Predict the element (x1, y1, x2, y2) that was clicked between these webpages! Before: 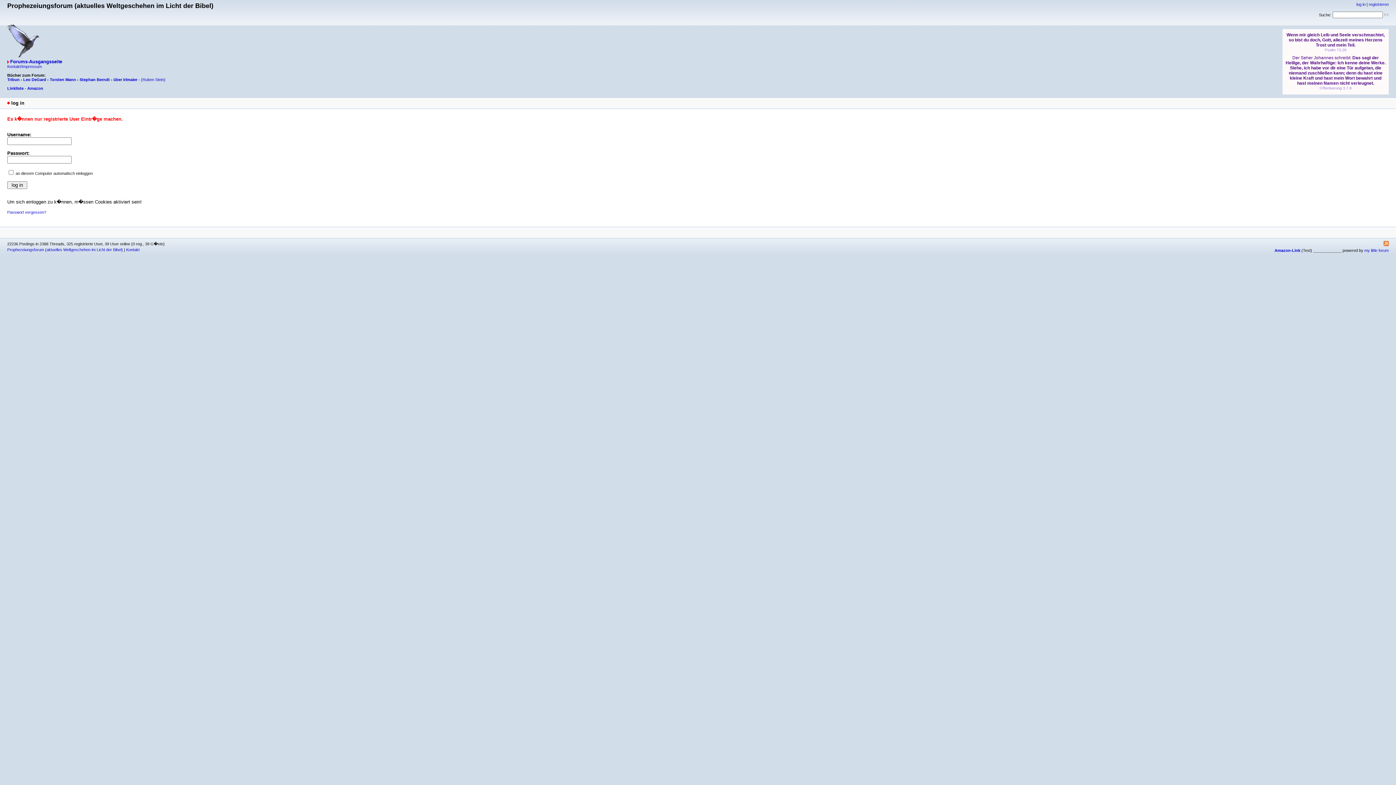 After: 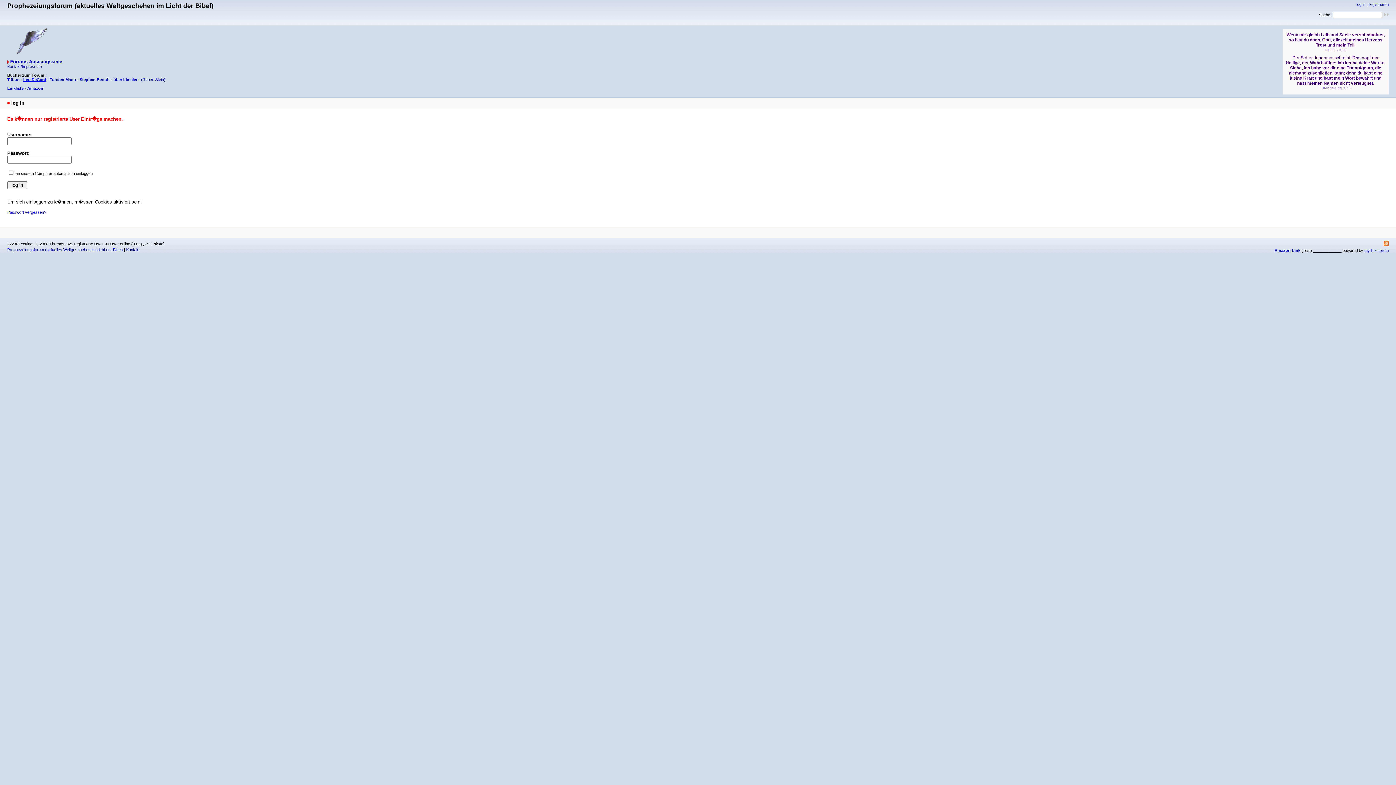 Action: bbox: (23, 77, 46, 81) label: Leo DeGard